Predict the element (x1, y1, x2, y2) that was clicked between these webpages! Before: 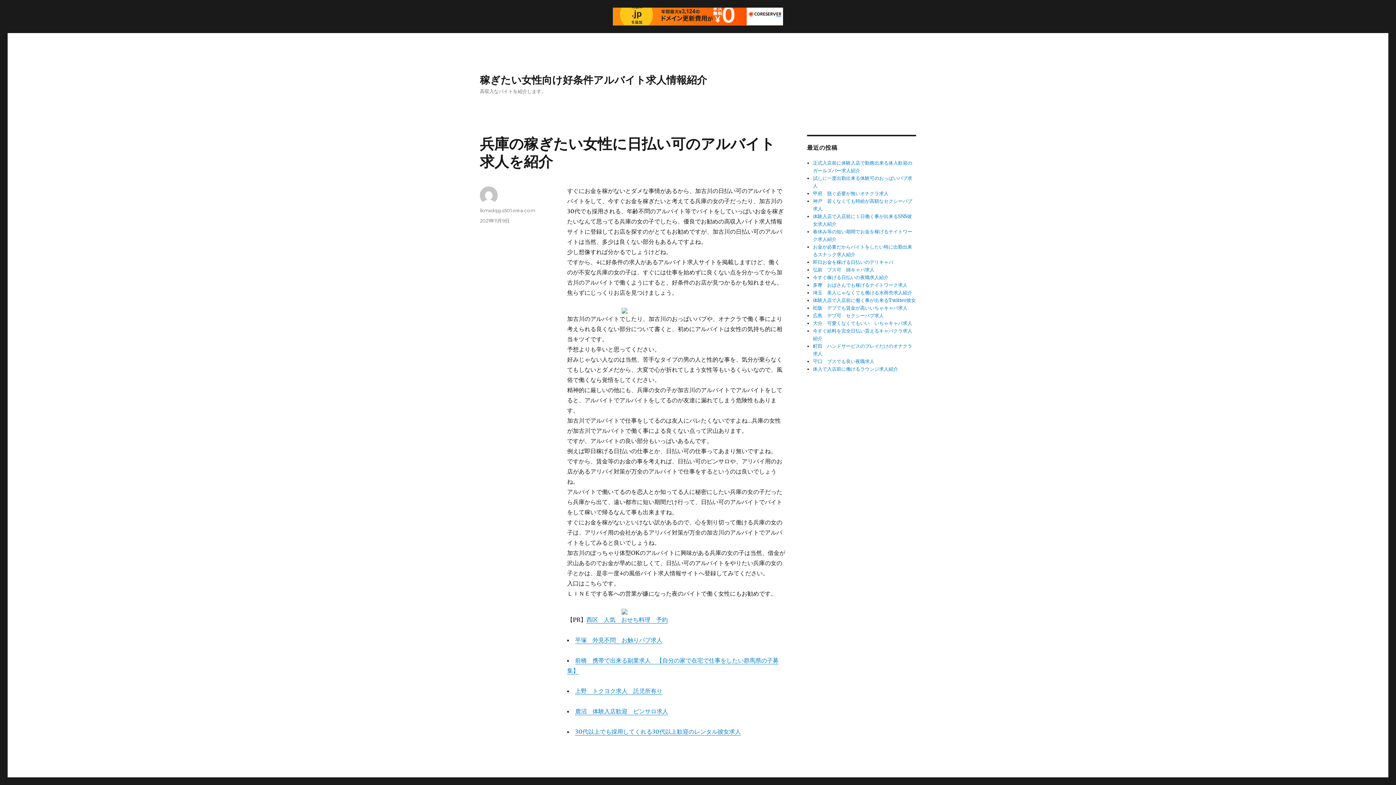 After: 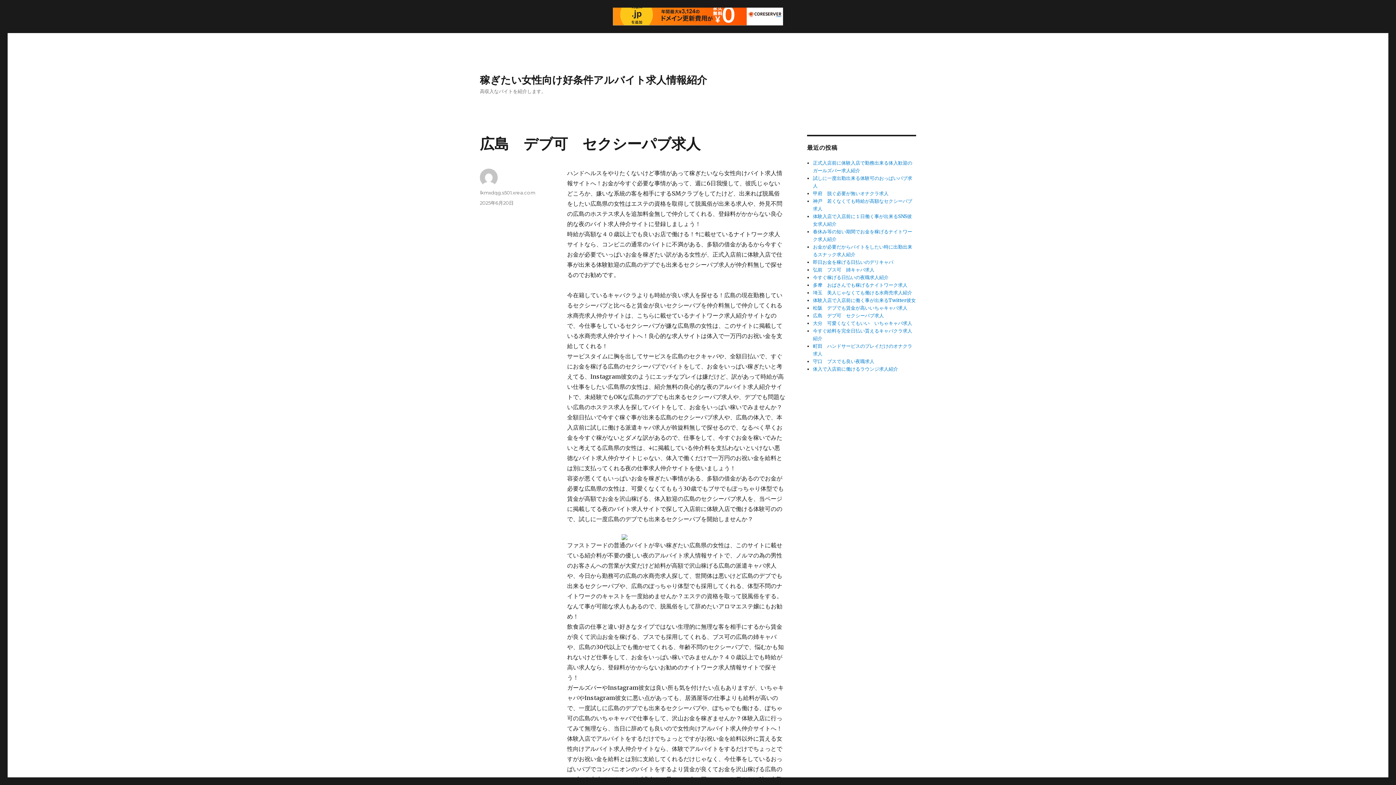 Action: label: 広島　デブ可　セクシーパブ求人 bbox: (813, 312, 884, 318)